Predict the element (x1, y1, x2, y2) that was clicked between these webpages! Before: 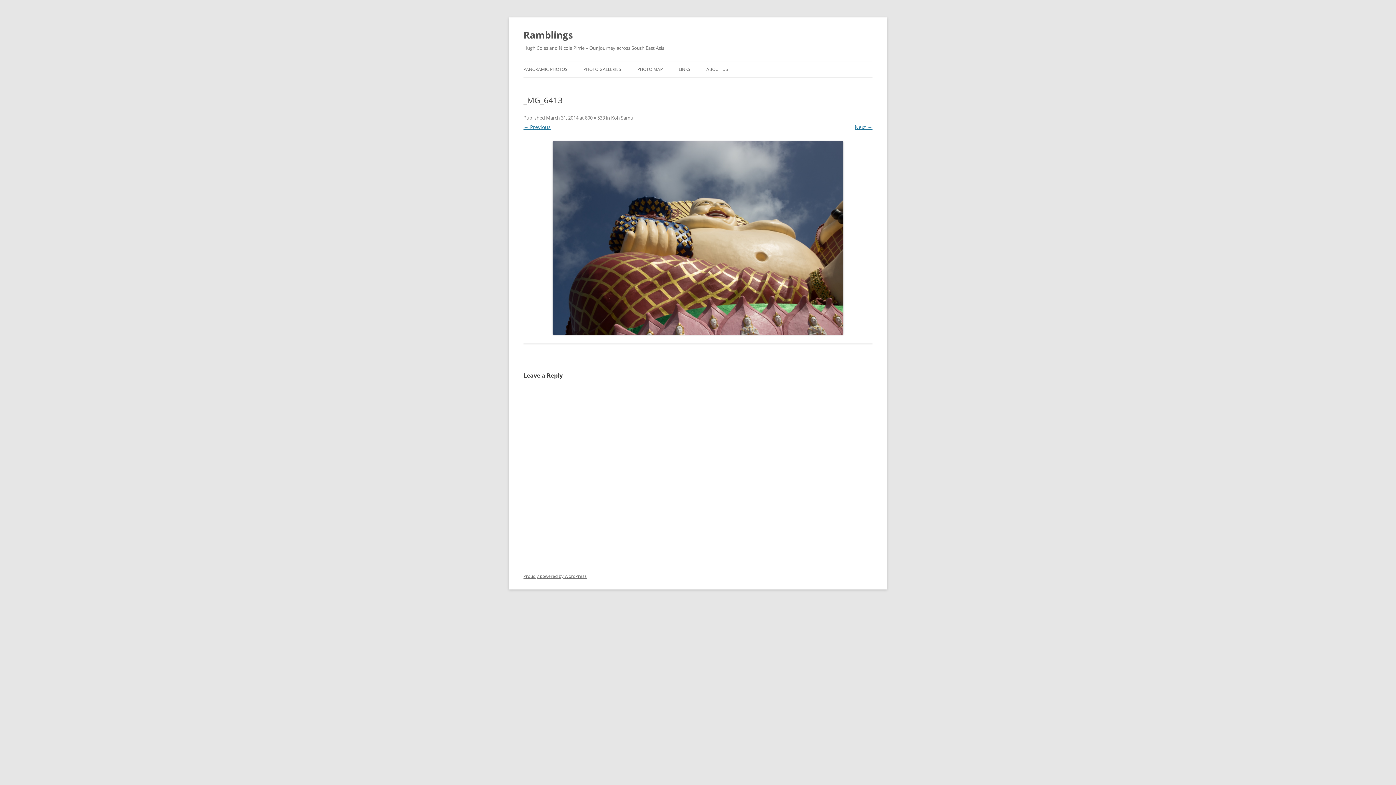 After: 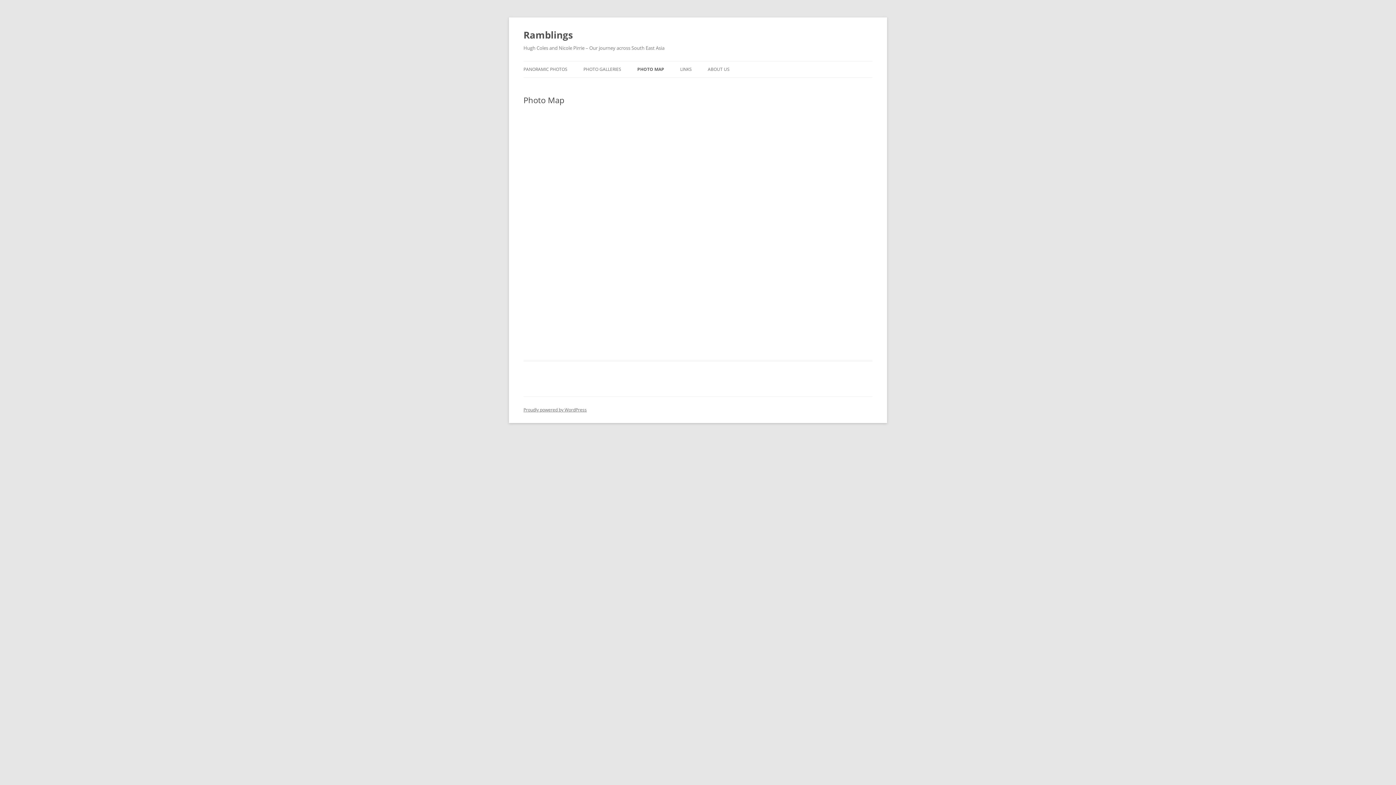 Action: bbox: (637, 61, 662, 77) label: PHOTO MAP